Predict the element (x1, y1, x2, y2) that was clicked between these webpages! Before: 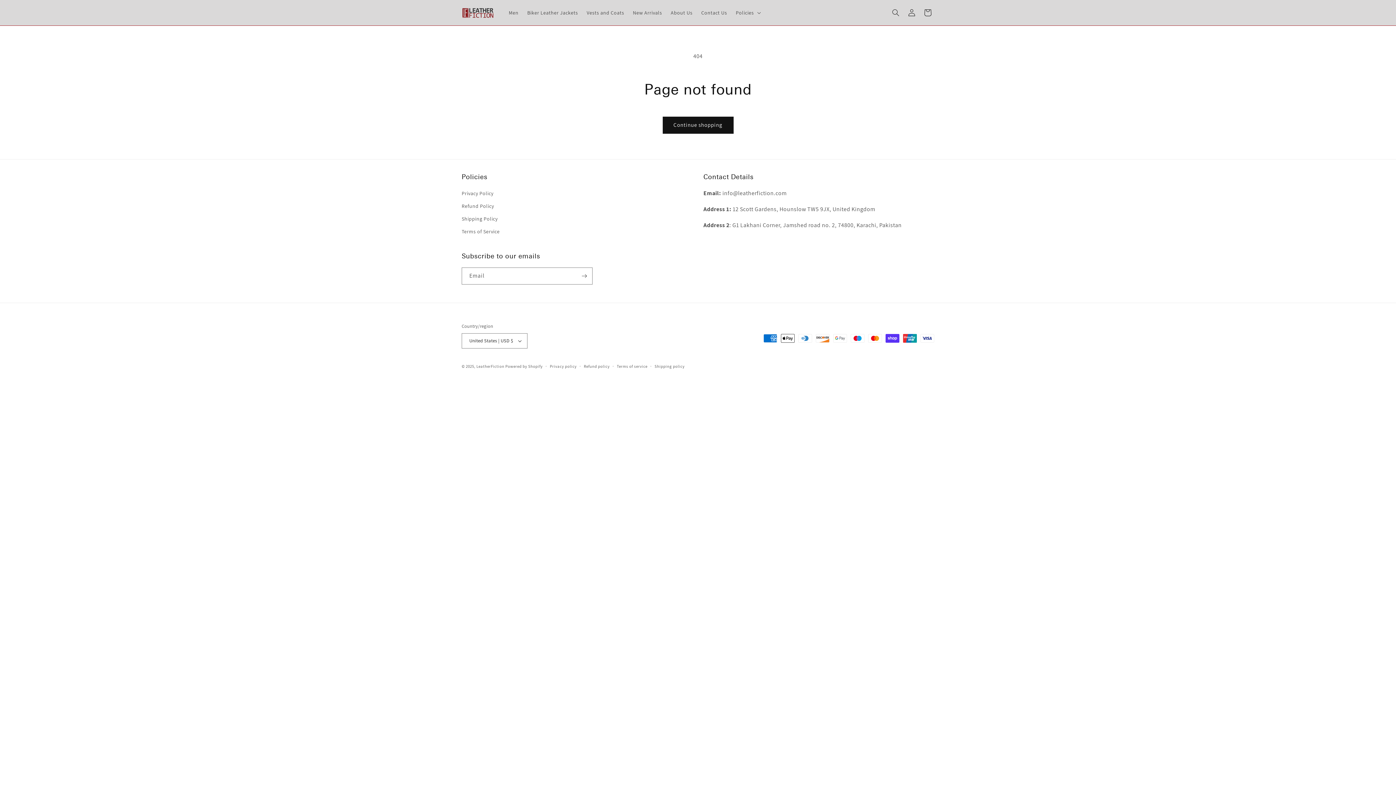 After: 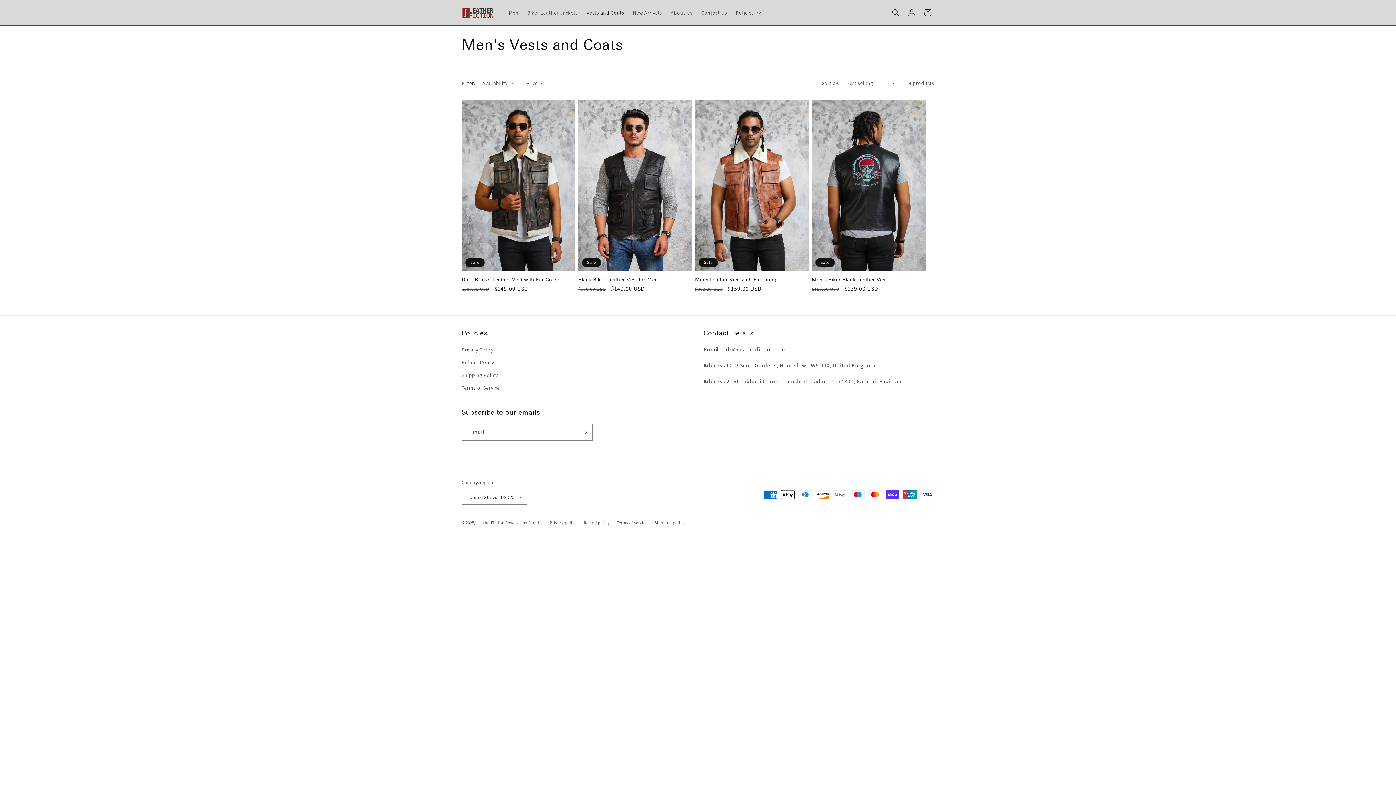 Action: bbox: (582, 5, 628, 20) label: Vests and Coats